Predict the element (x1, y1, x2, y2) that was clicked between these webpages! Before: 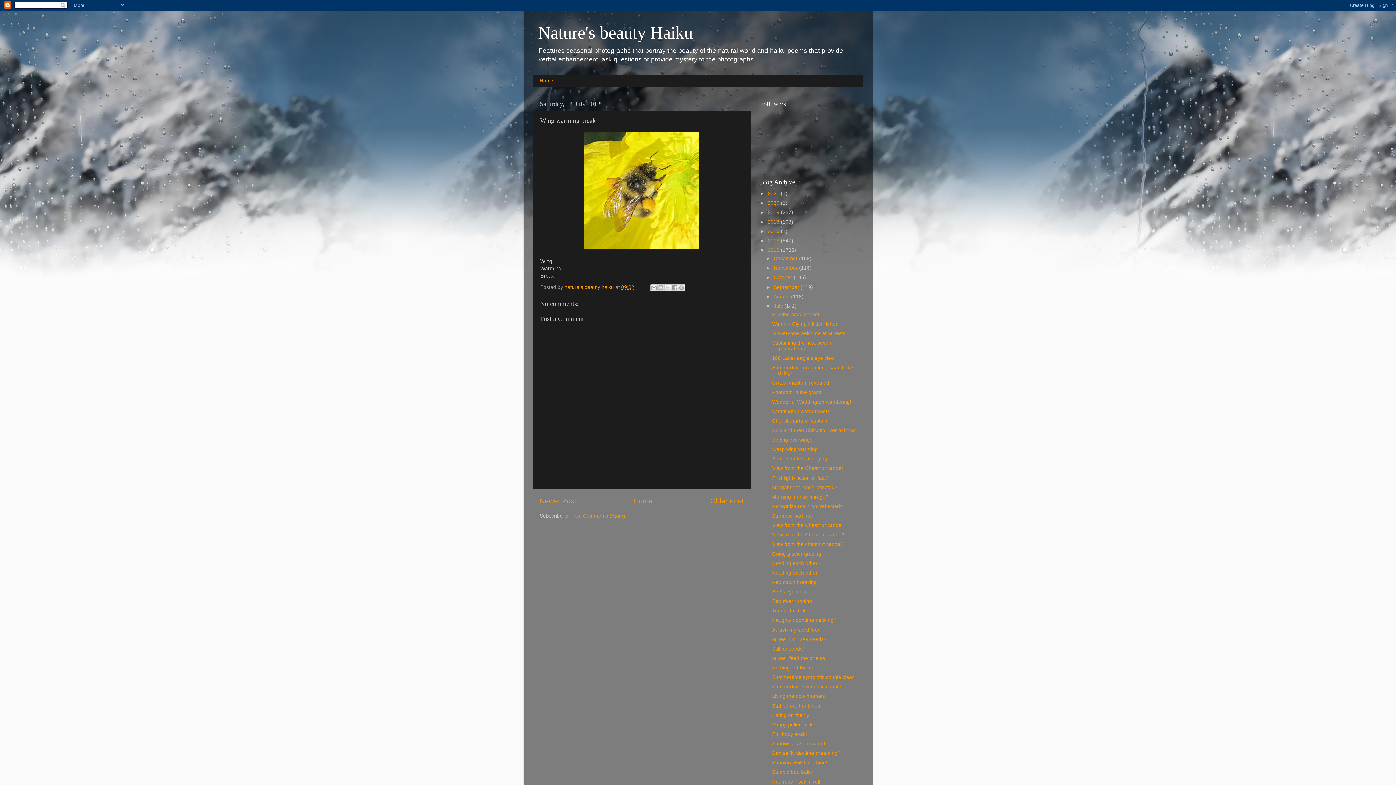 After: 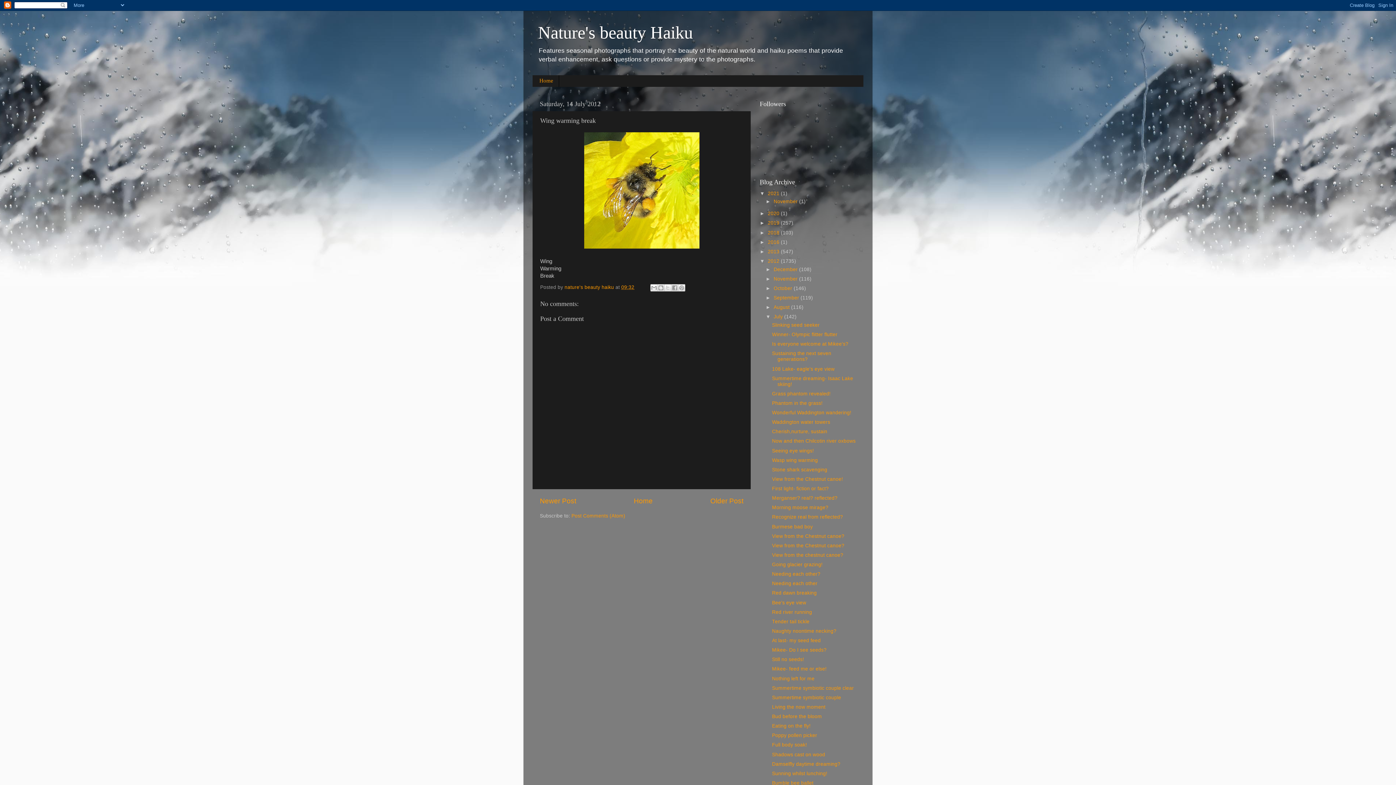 Action: bbox: (760, 190, 768, 196) label: ►  